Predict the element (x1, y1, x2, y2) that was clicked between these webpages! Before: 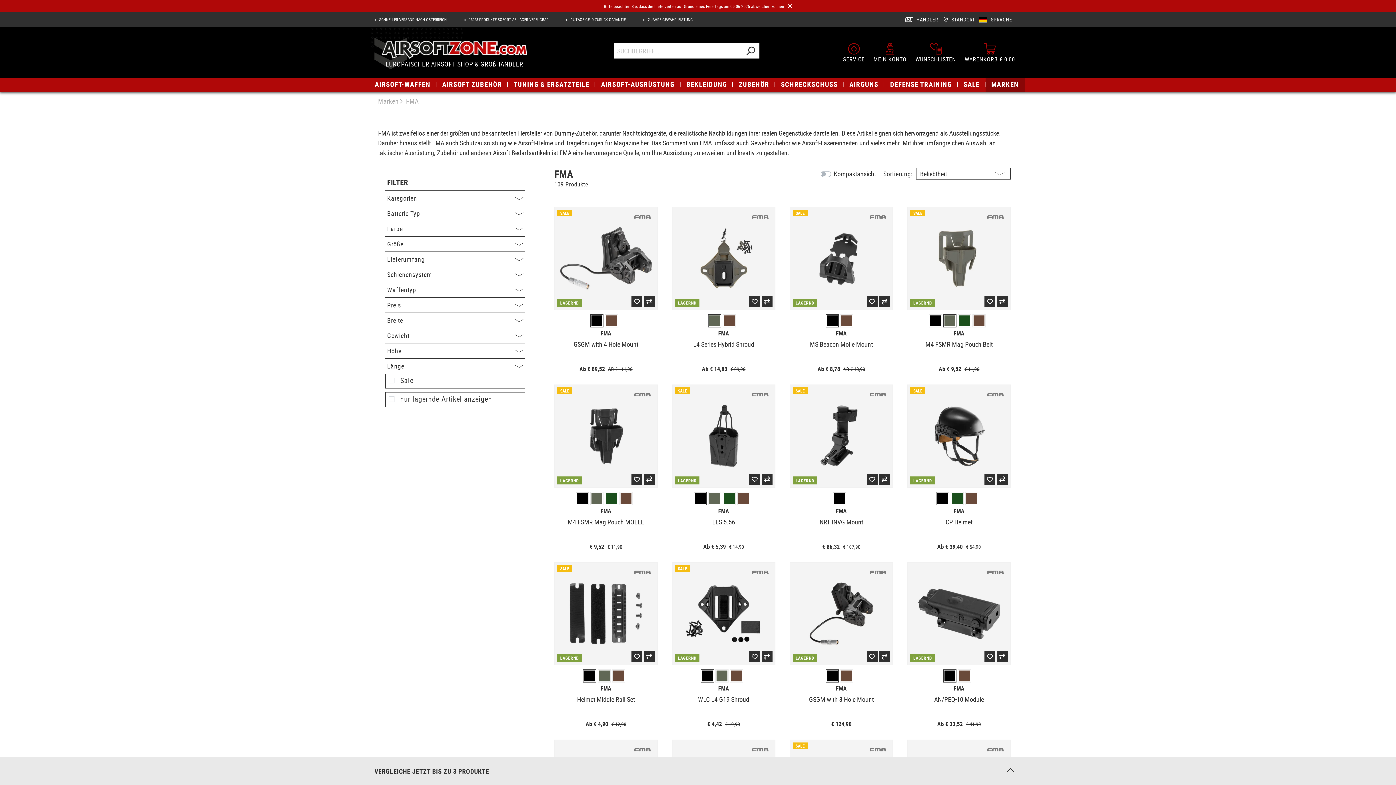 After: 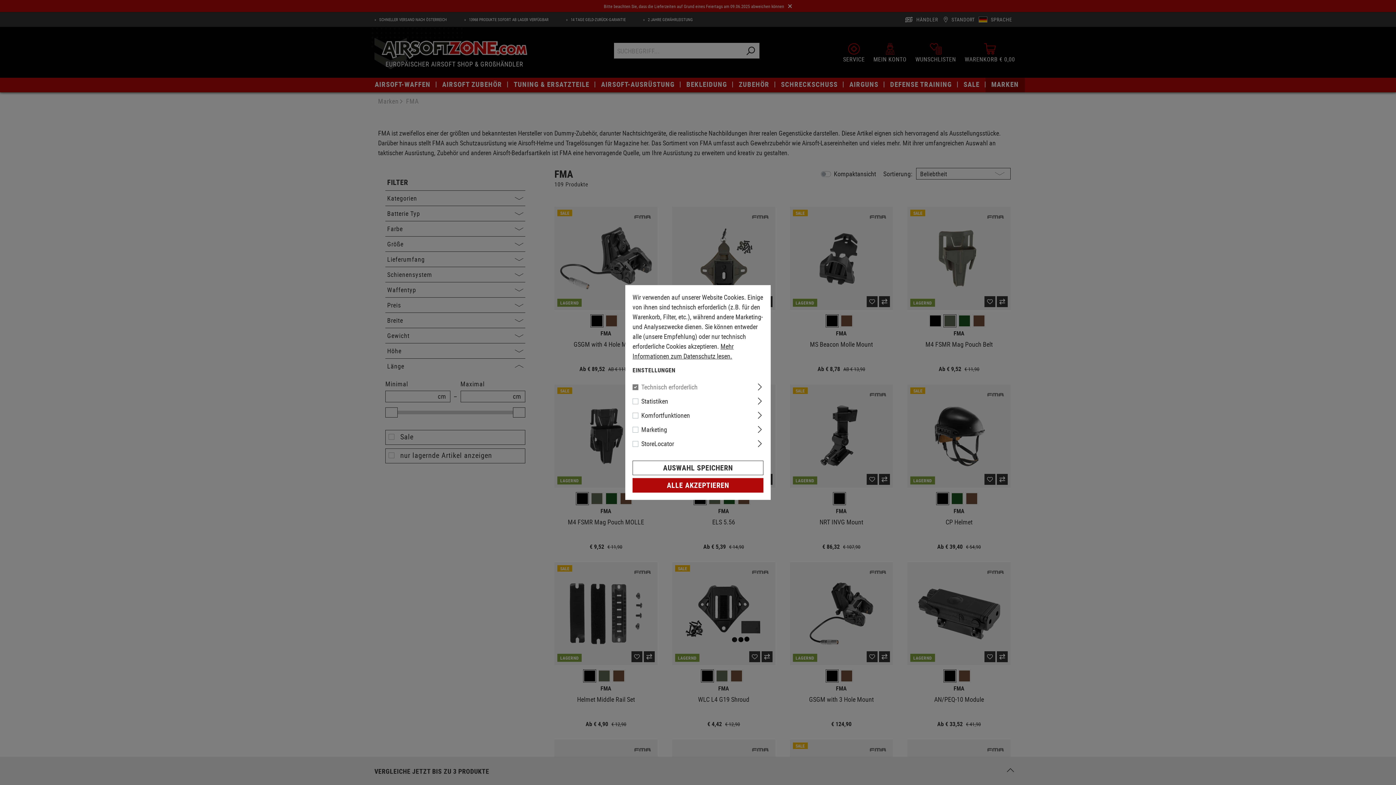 Action: bbox: (385, 358, 525, 373) label: Länge